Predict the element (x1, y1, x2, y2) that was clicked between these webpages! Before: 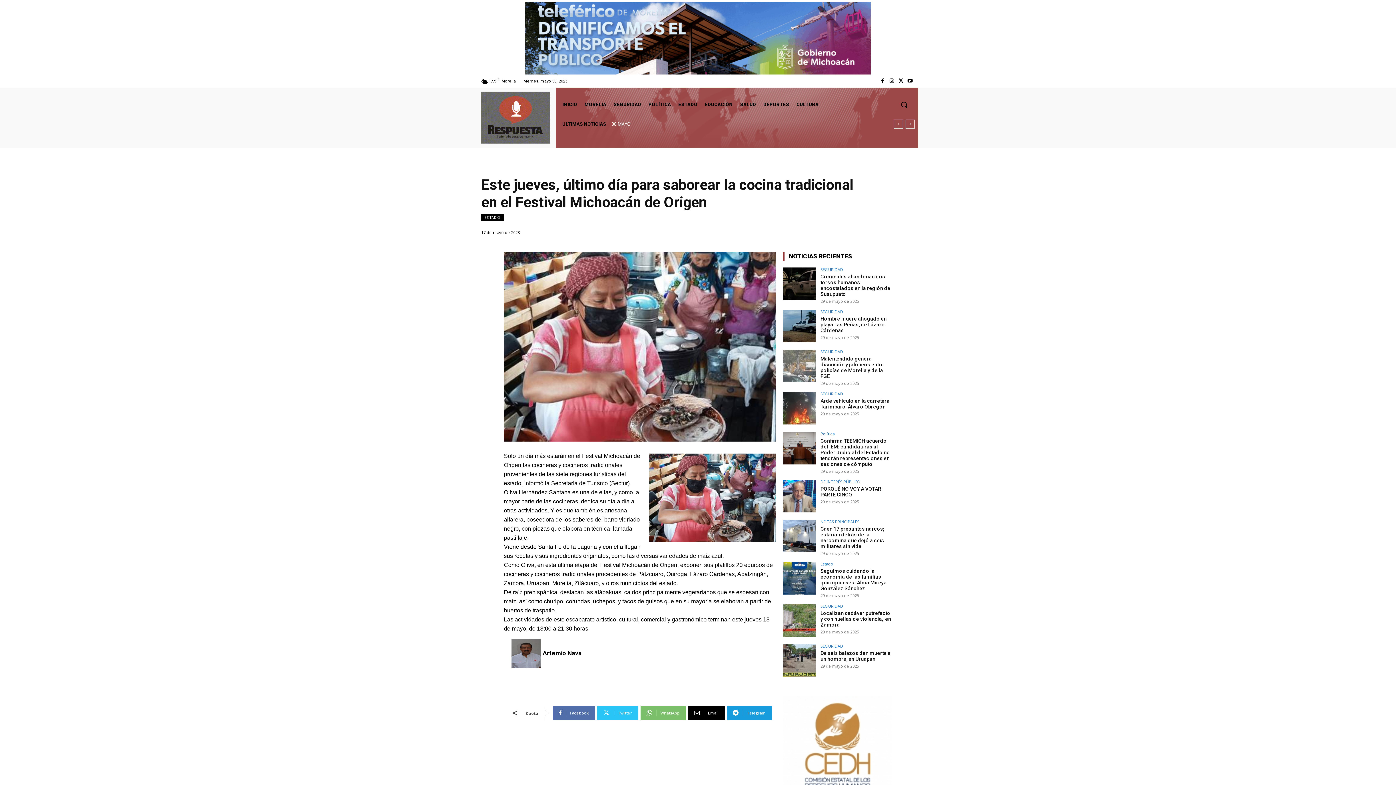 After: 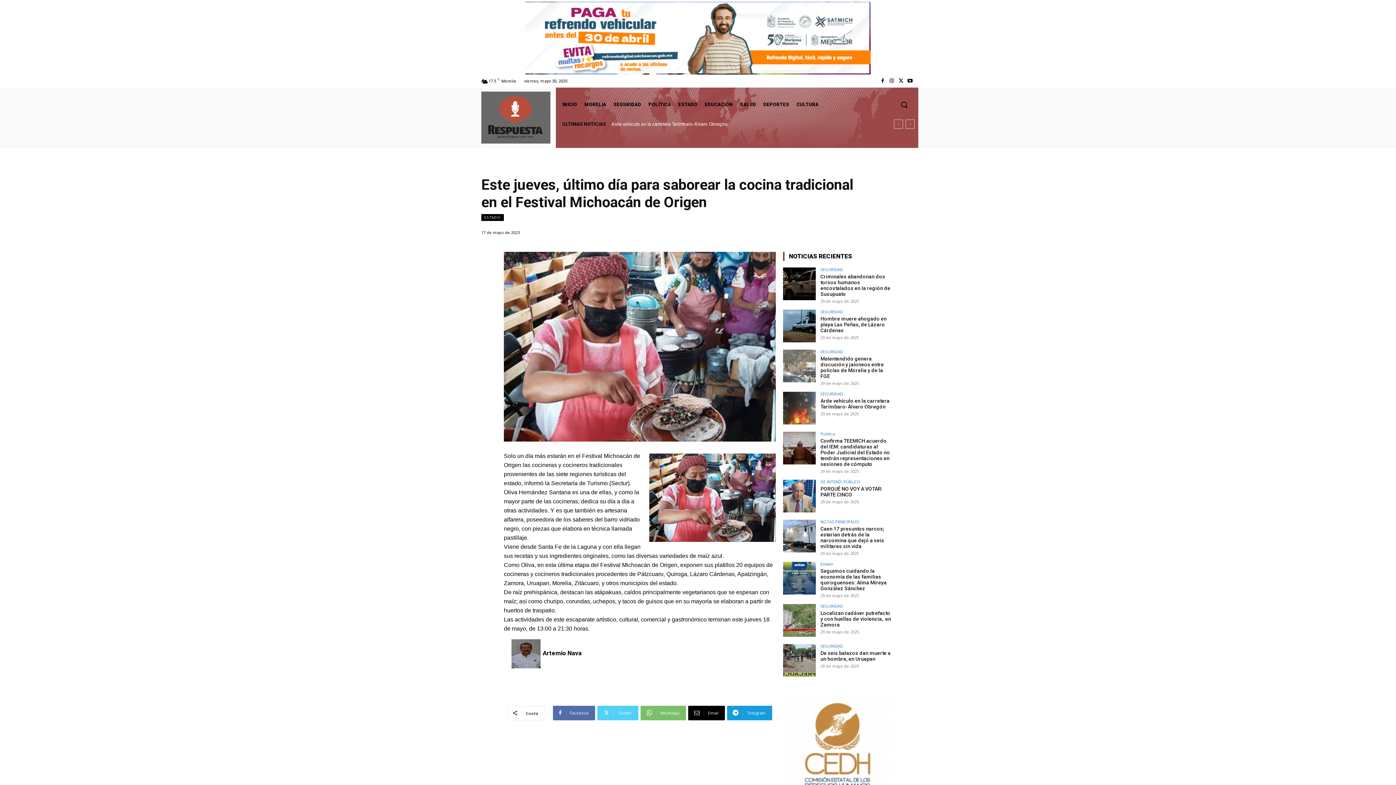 Action: label: Twitter bbox: (597, 706, 638, 720)